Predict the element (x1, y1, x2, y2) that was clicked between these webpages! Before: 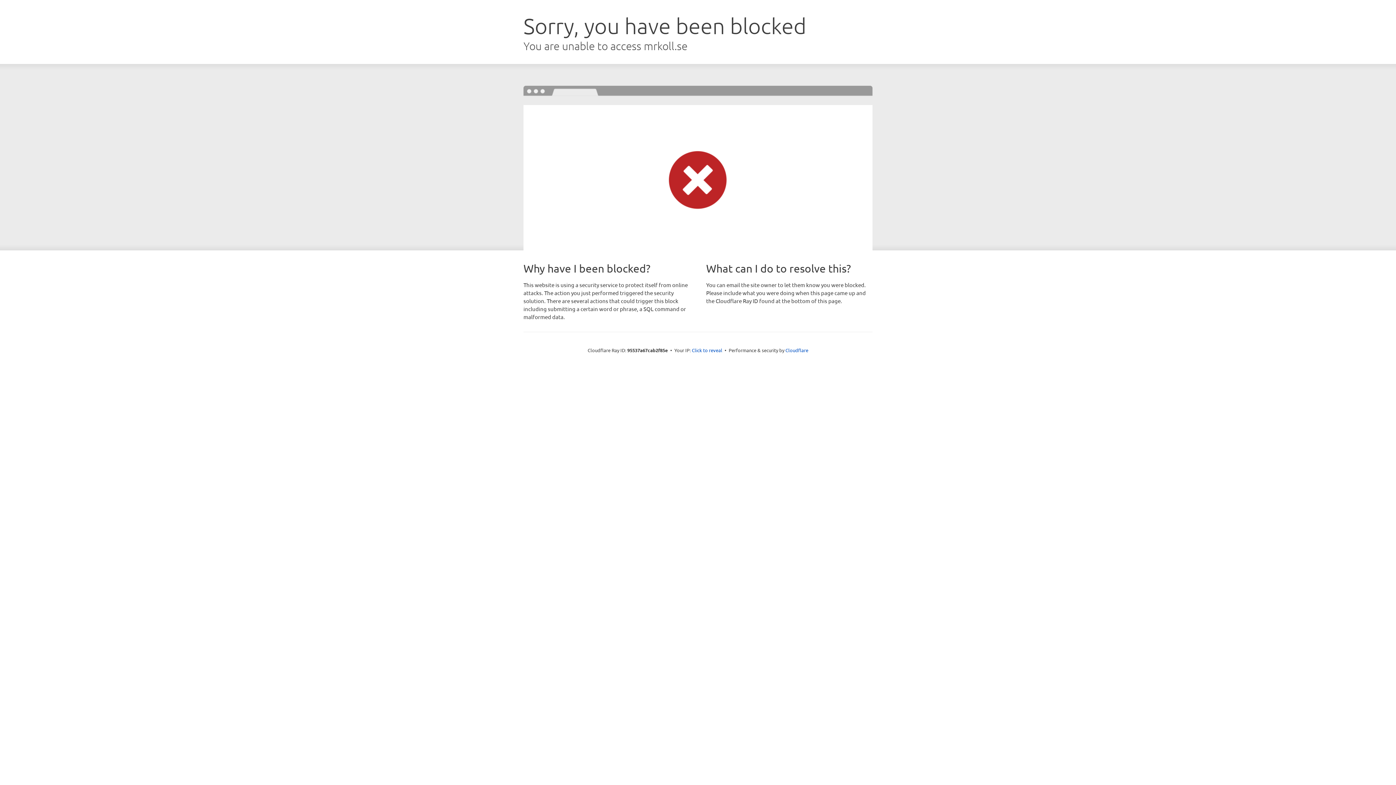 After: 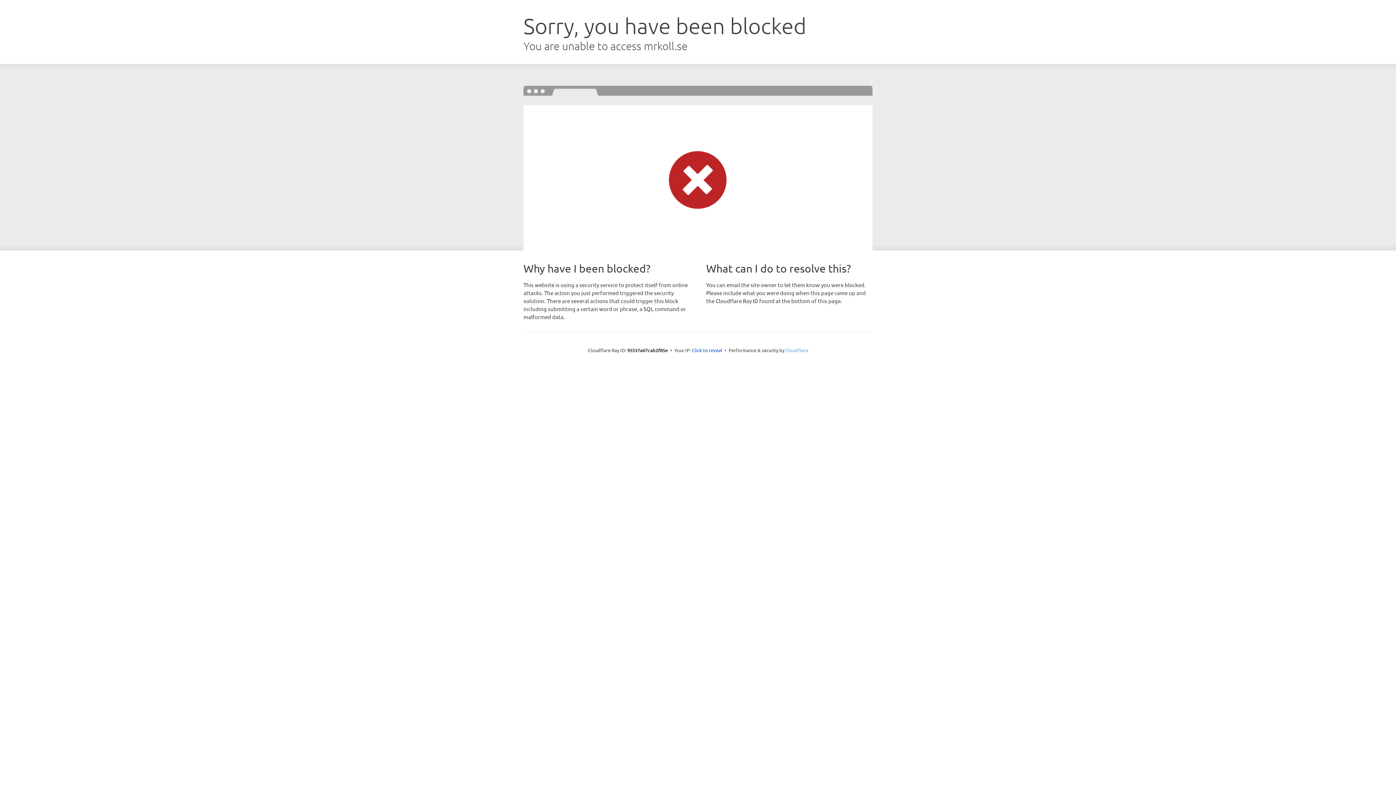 Action: bbox: (785, 347, 808, 353) label: Cloudflare